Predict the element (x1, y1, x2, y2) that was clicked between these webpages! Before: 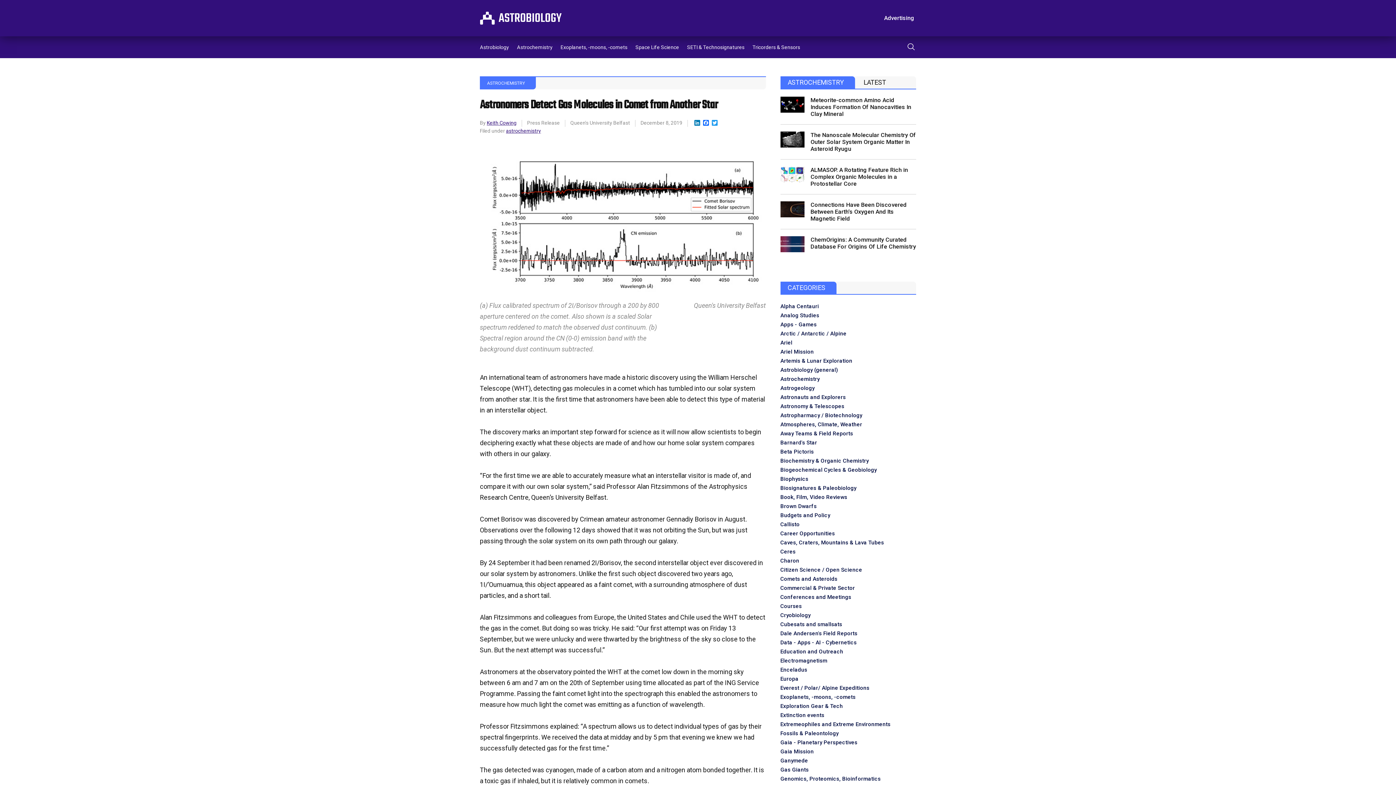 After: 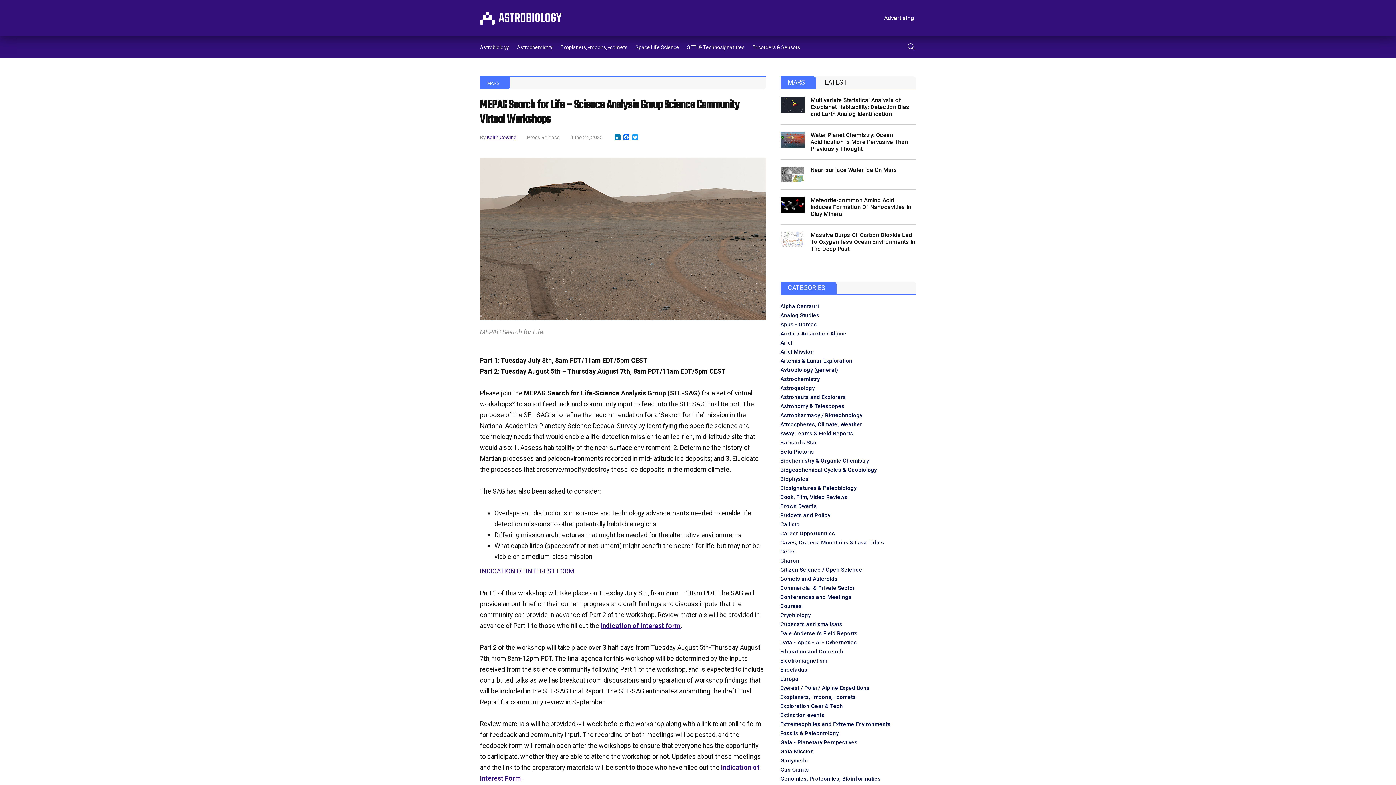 Action: bbox: (780, 494, 847, 500) label: Book, Film, Video Reviews